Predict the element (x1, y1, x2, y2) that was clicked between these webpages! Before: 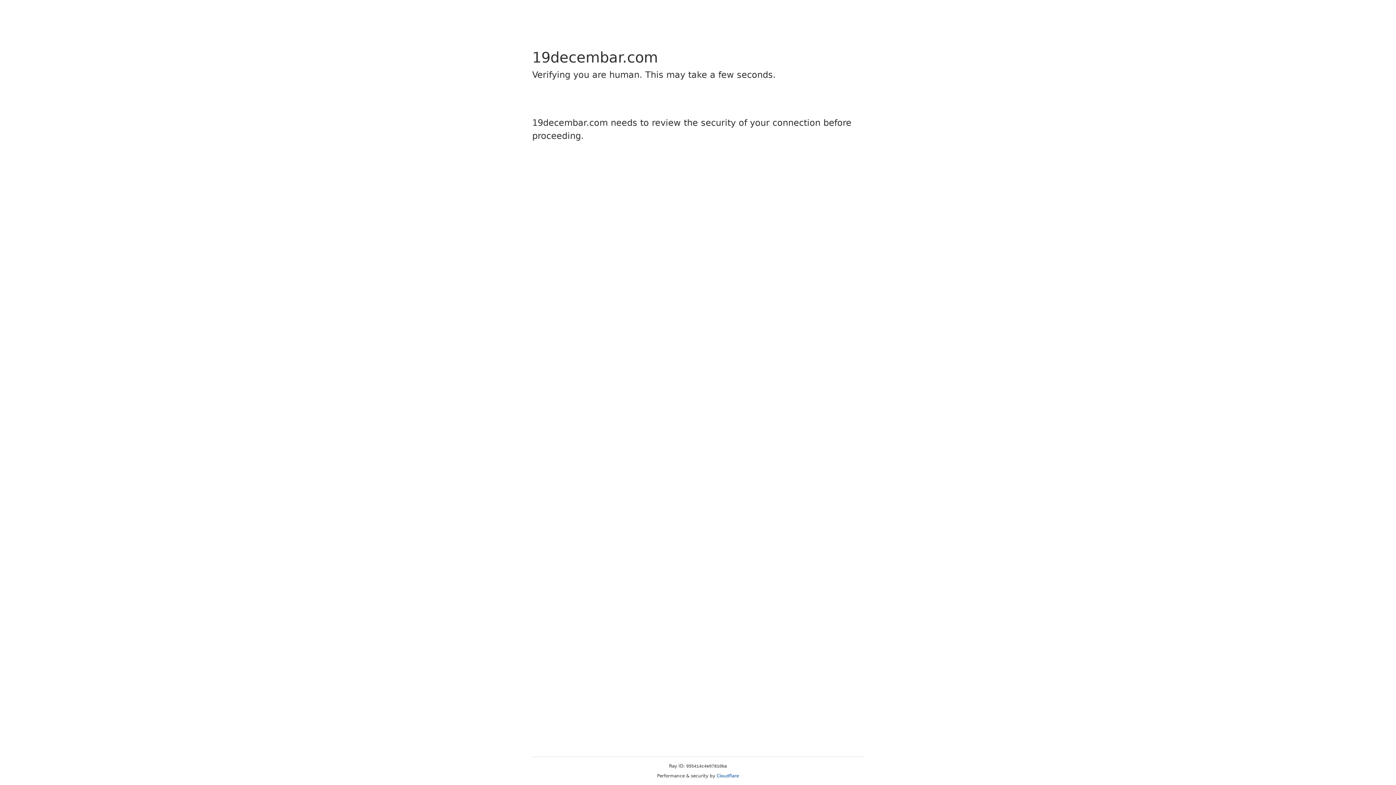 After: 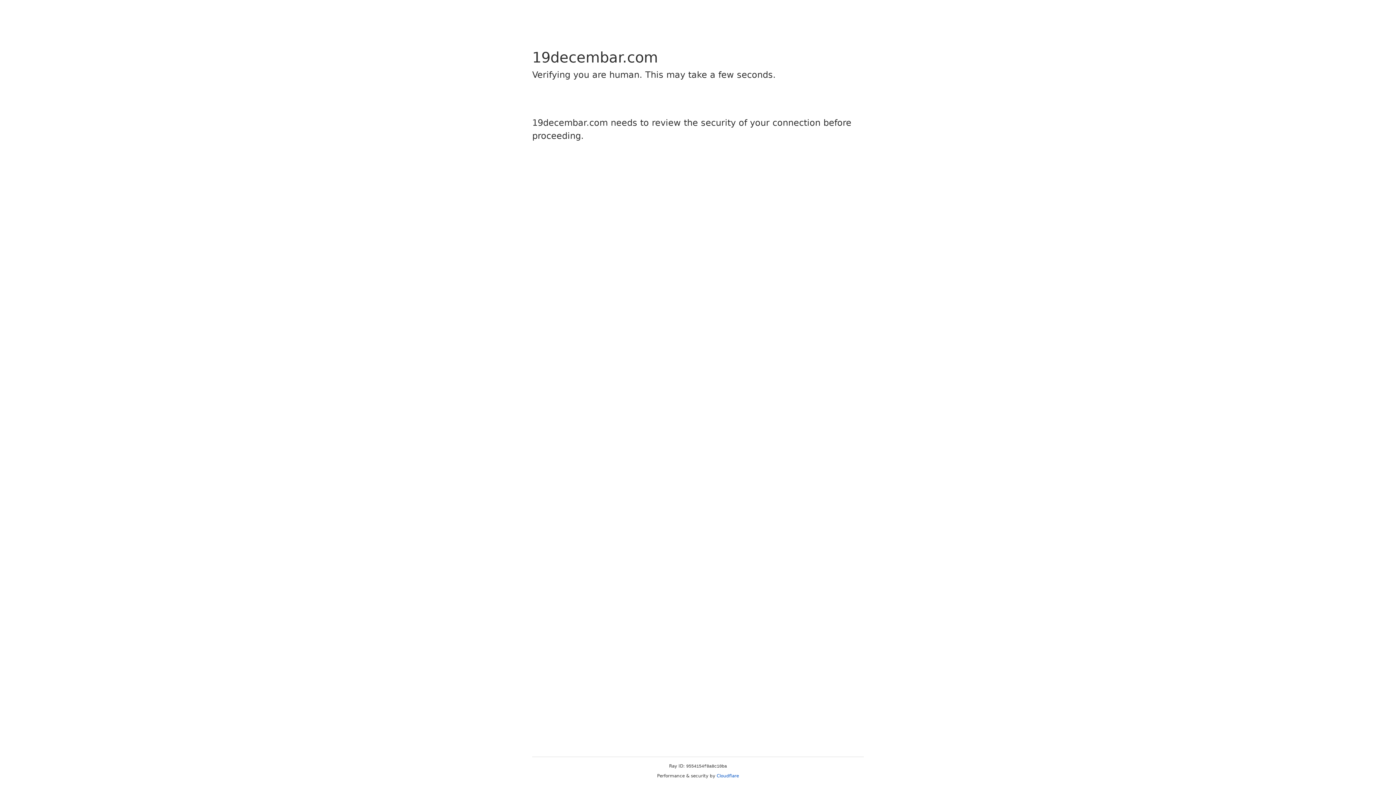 Action: bbox: (716, 773, 739, 778) label: Cloudflare